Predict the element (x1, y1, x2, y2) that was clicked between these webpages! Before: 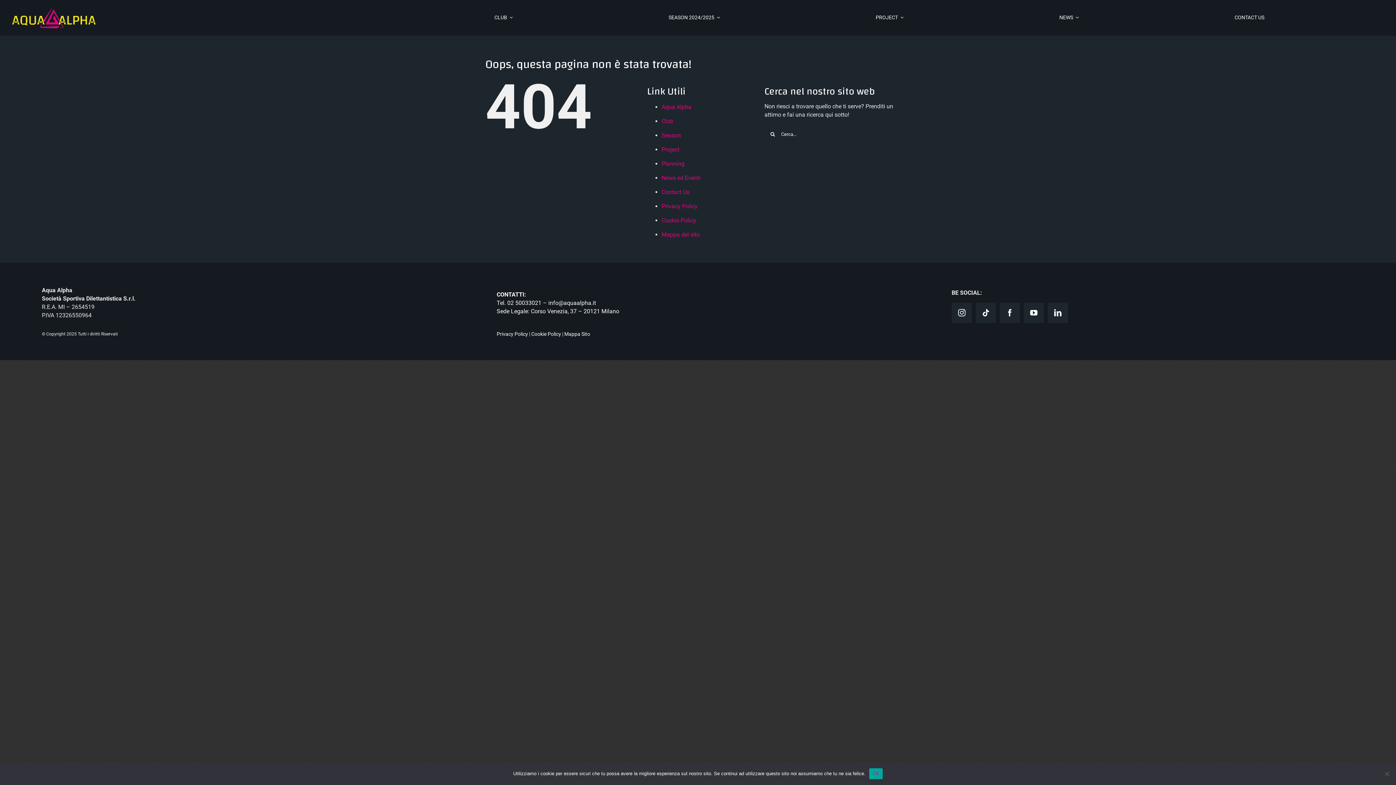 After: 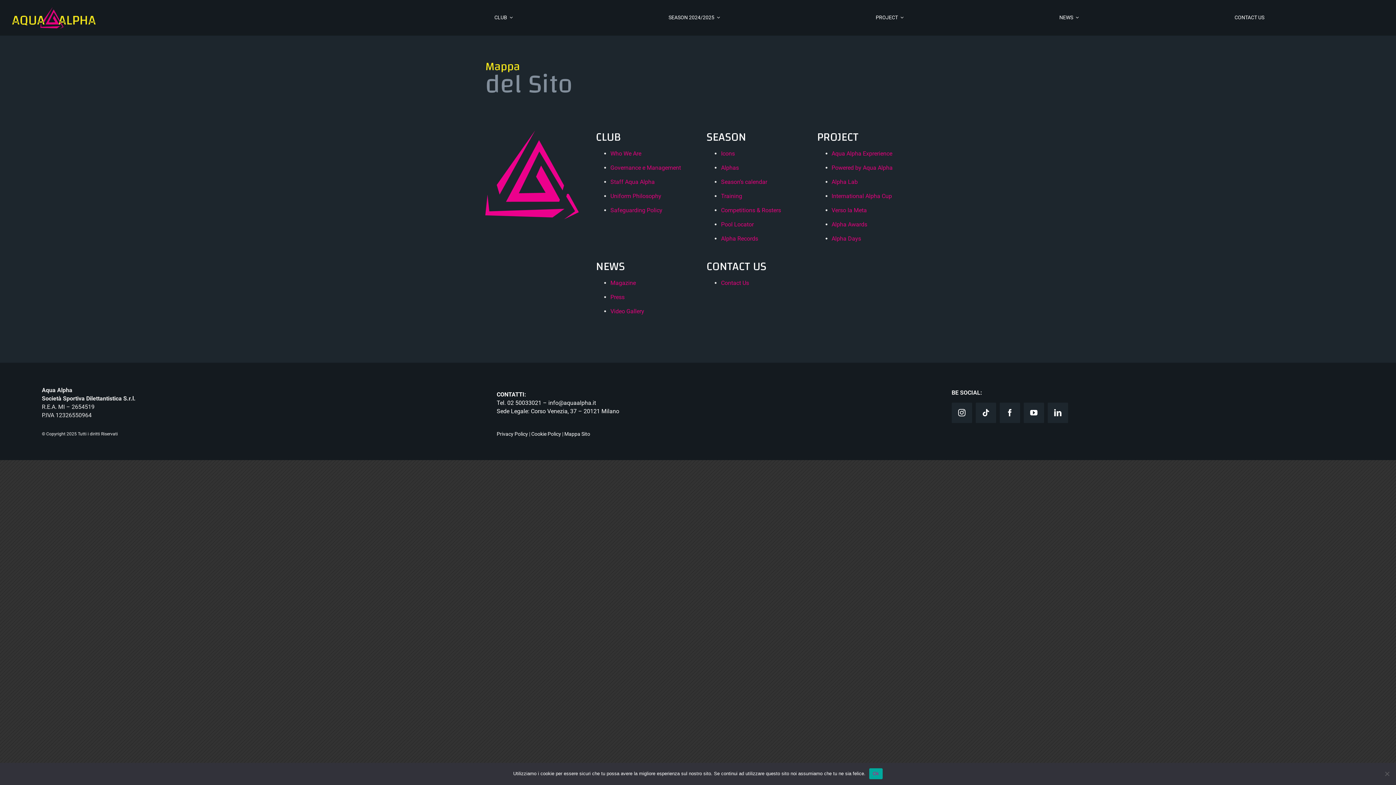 Action: label: Mappa Sito bbox: (564, 331, 590, 337)